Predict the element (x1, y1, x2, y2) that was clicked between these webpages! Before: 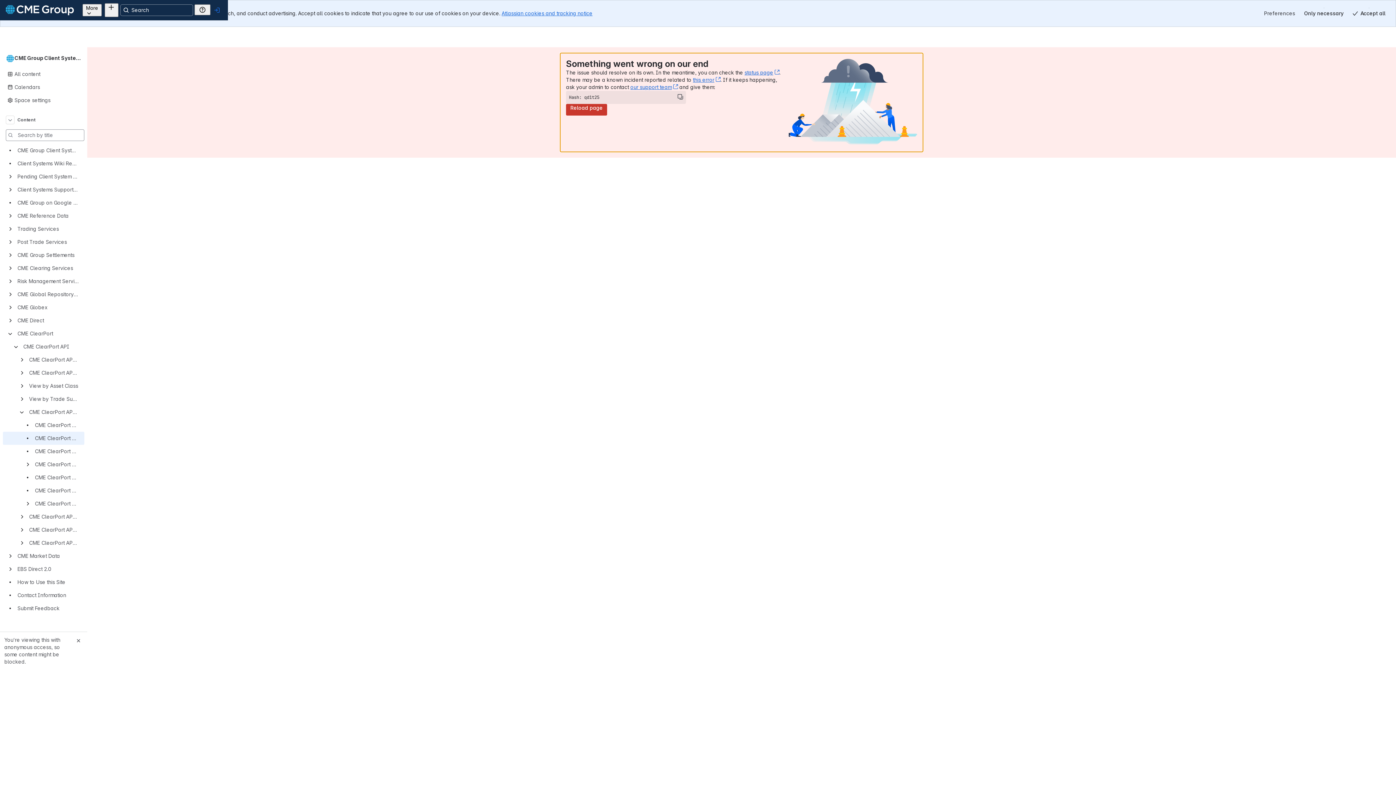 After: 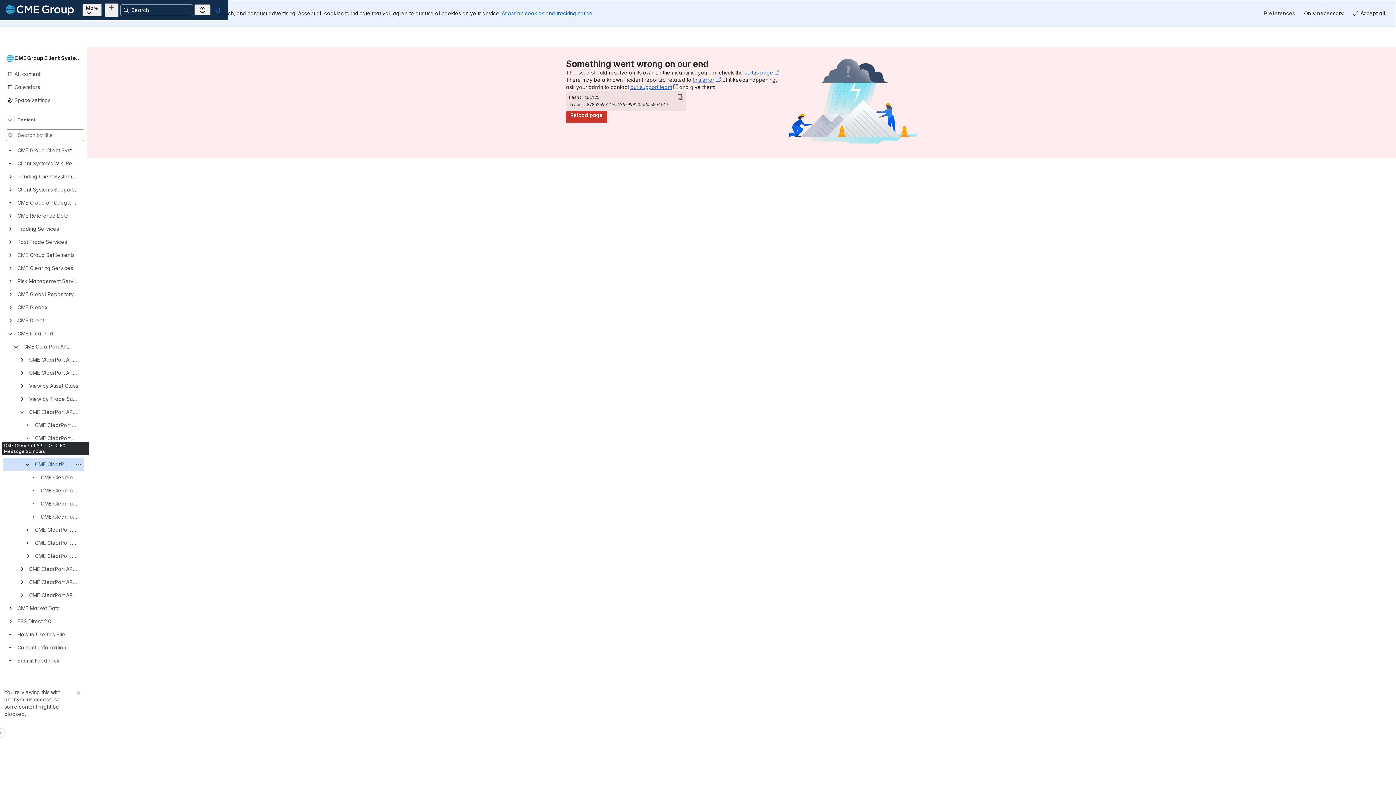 Action: label: CME ClearPort API - OTC FX Message Samples bbox: (2, 445, 84, 458)